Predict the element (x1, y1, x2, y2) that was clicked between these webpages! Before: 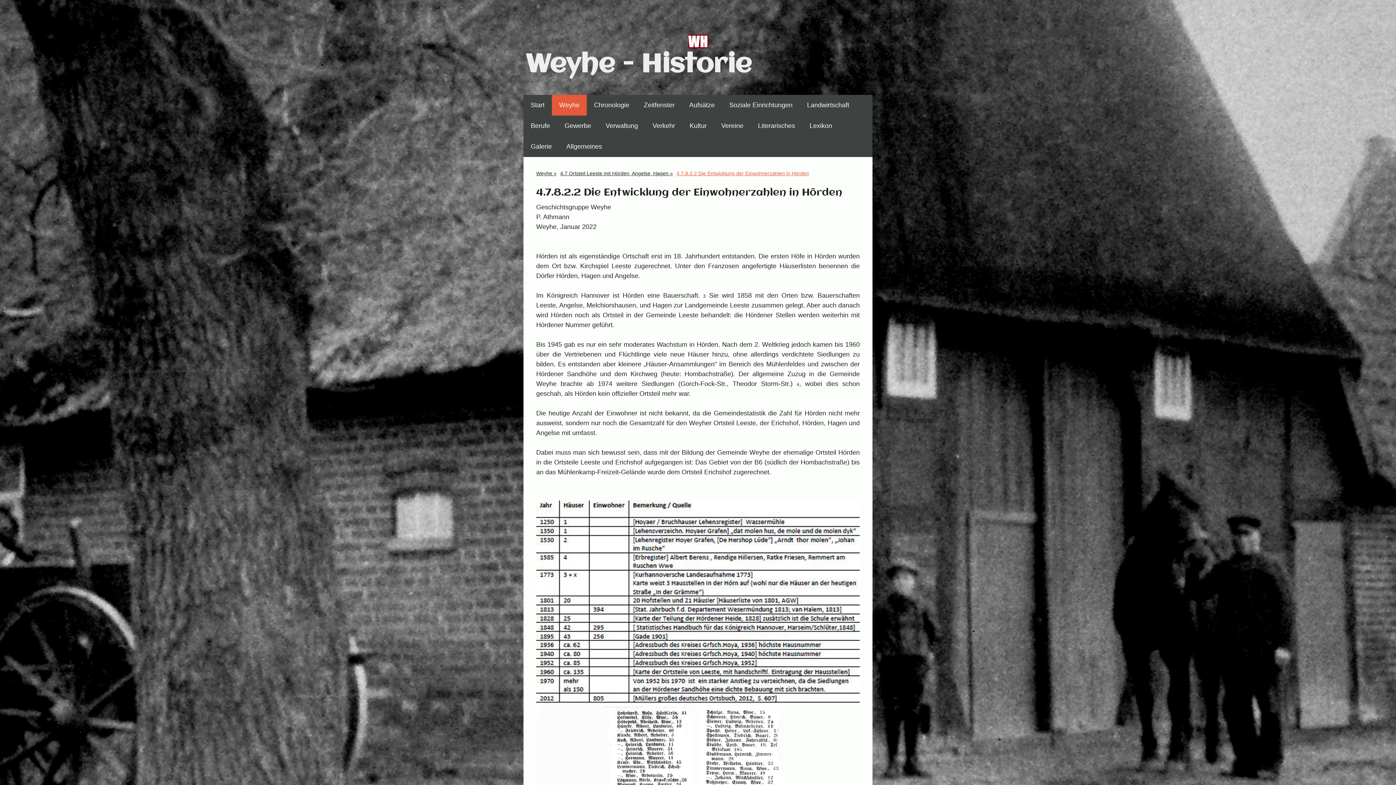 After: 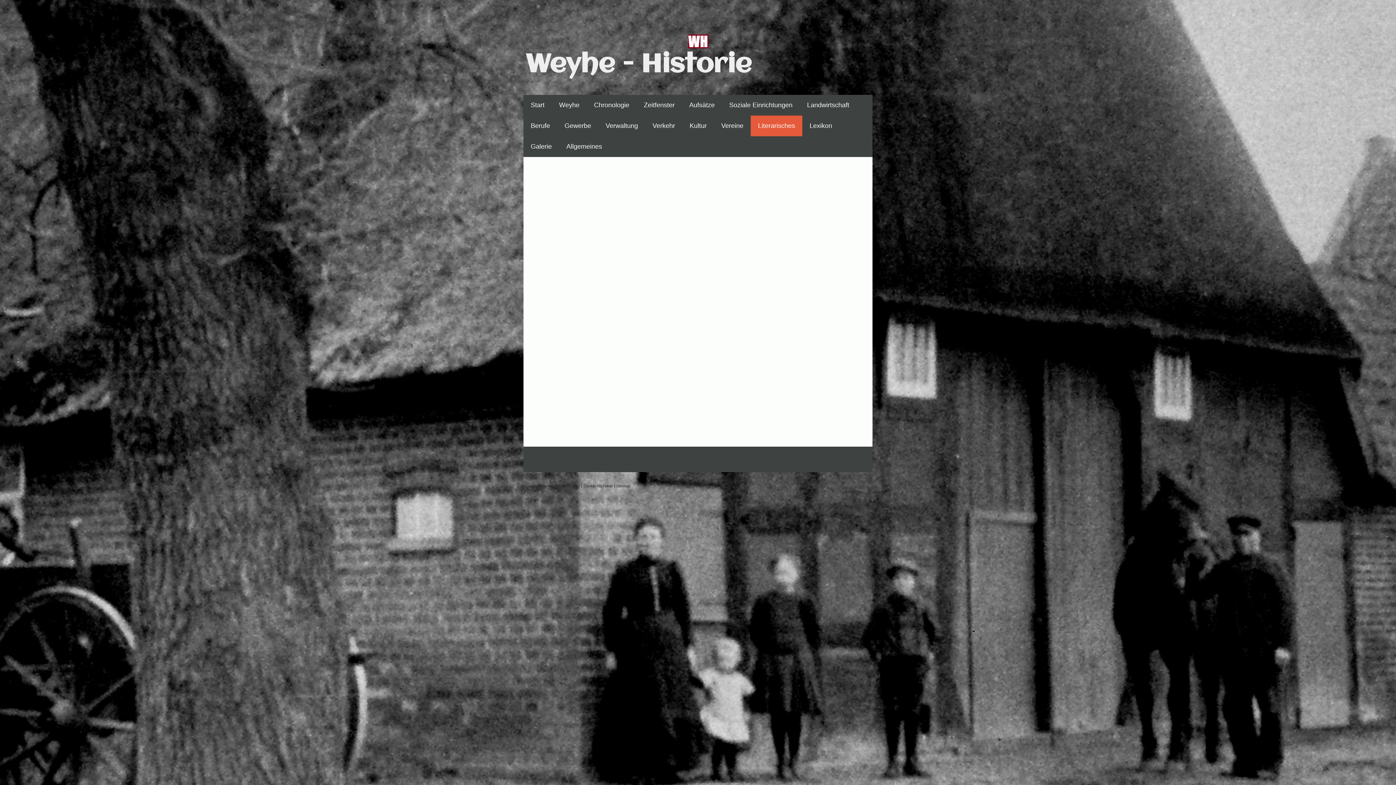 Action: label: Literarisches bbox: (750, 115, 802, 136)